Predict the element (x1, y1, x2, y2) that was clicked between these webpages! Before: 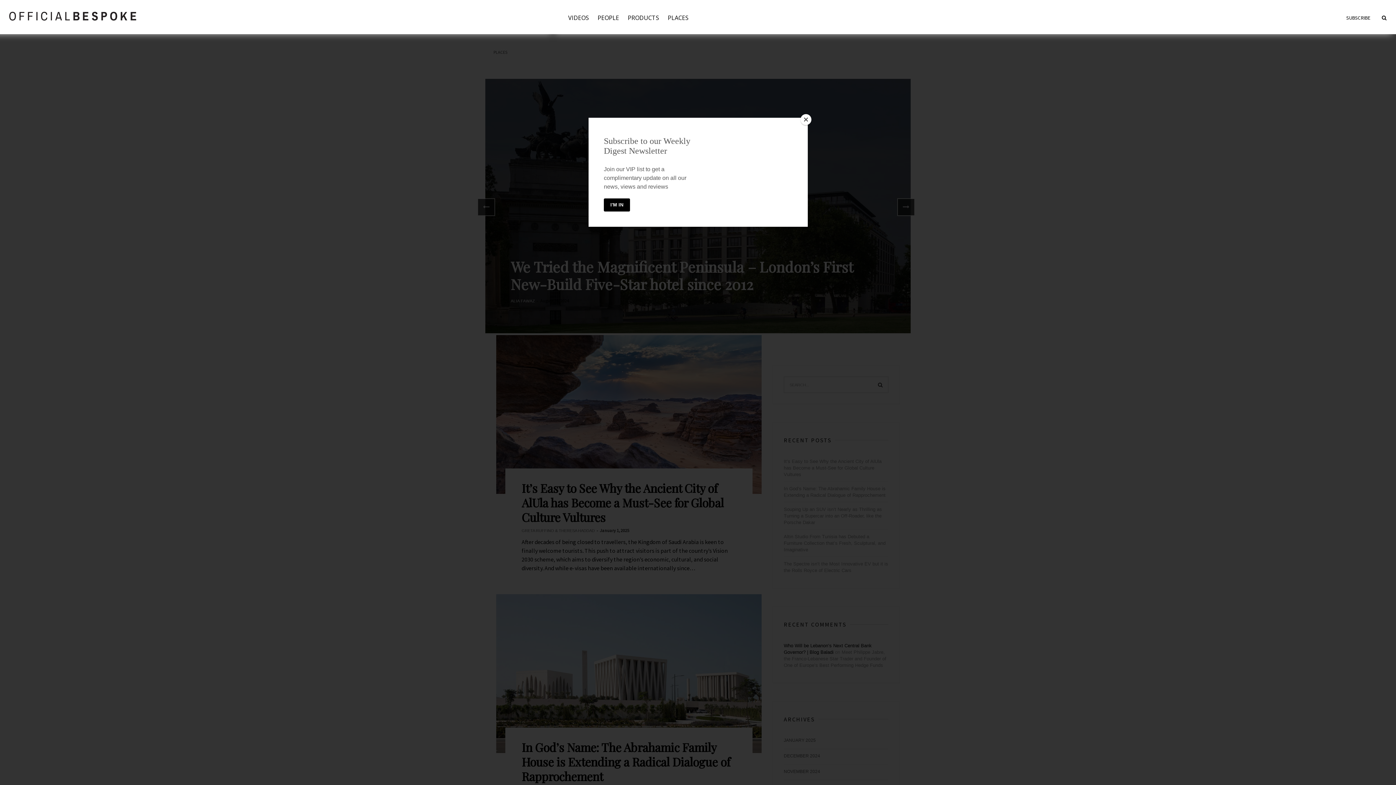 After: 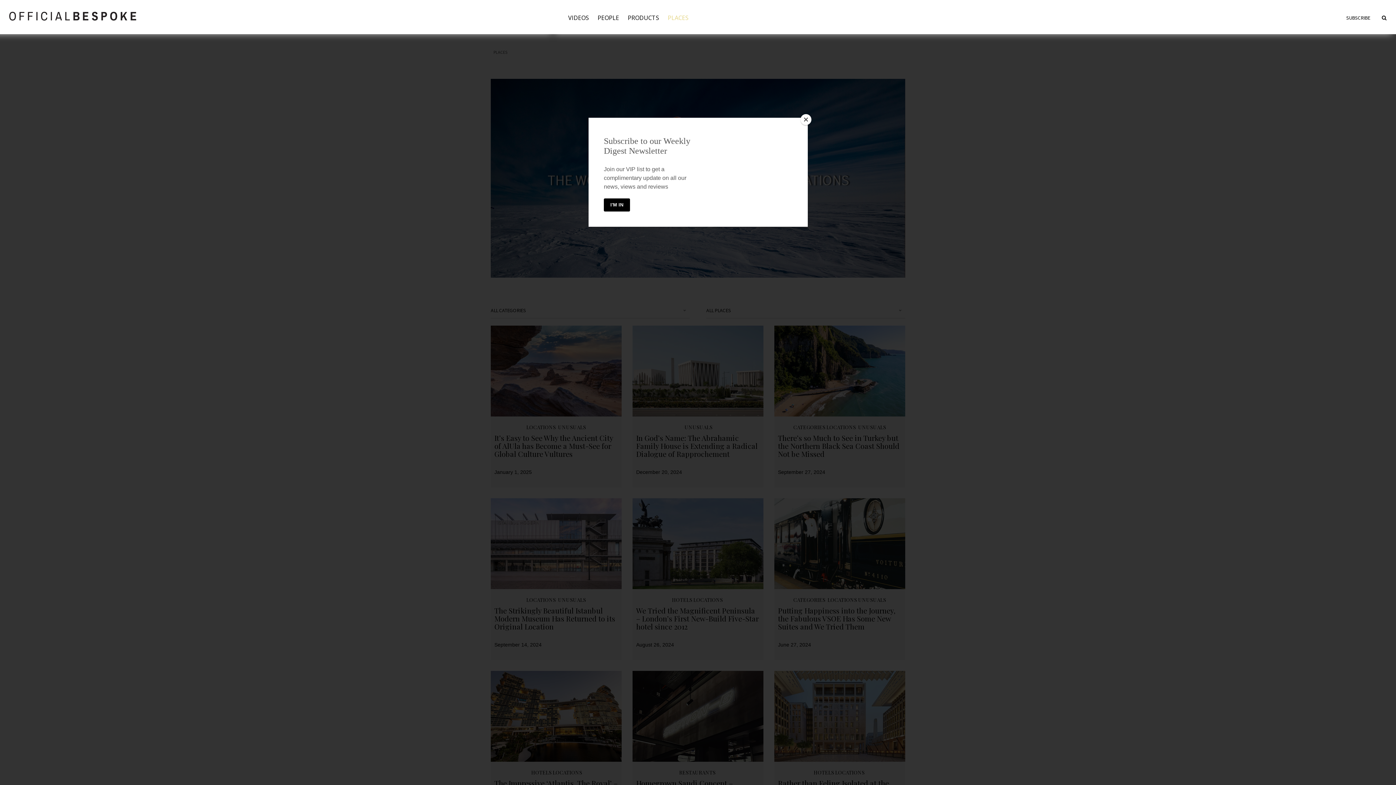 Action: label: PLACES bbox: (663, 5, 693, 30)